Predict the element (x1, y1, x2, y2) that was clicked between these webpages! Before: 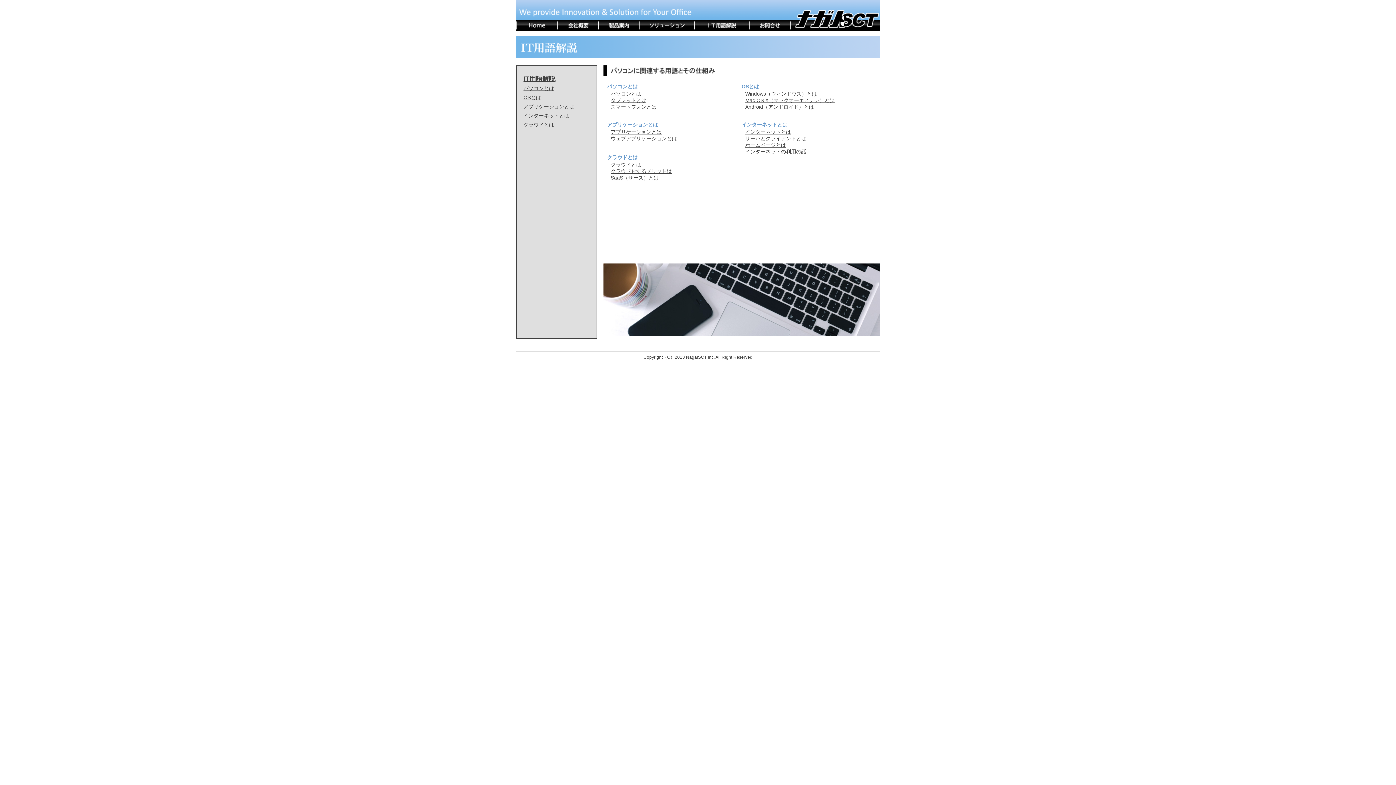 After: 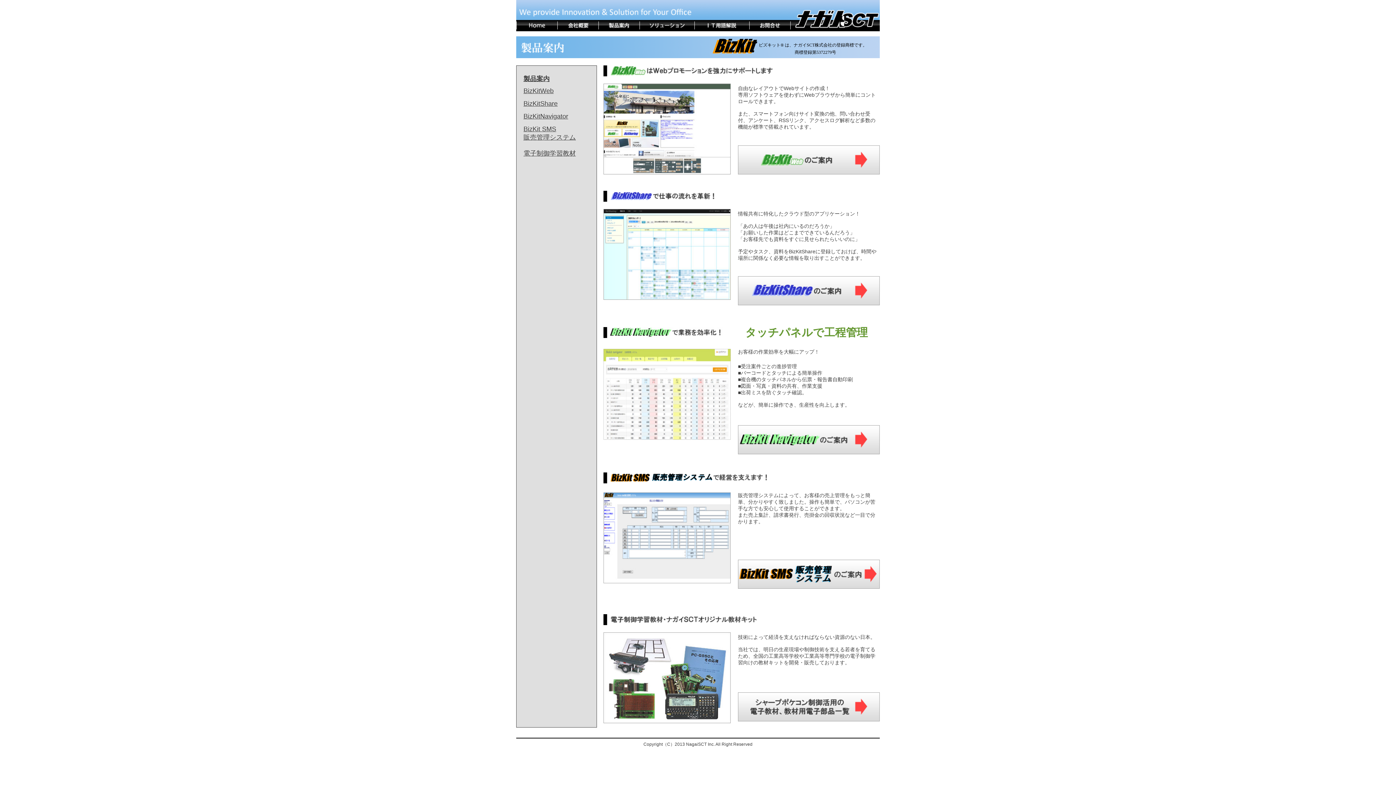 Action: bbox: (598, 26, 639, 32)